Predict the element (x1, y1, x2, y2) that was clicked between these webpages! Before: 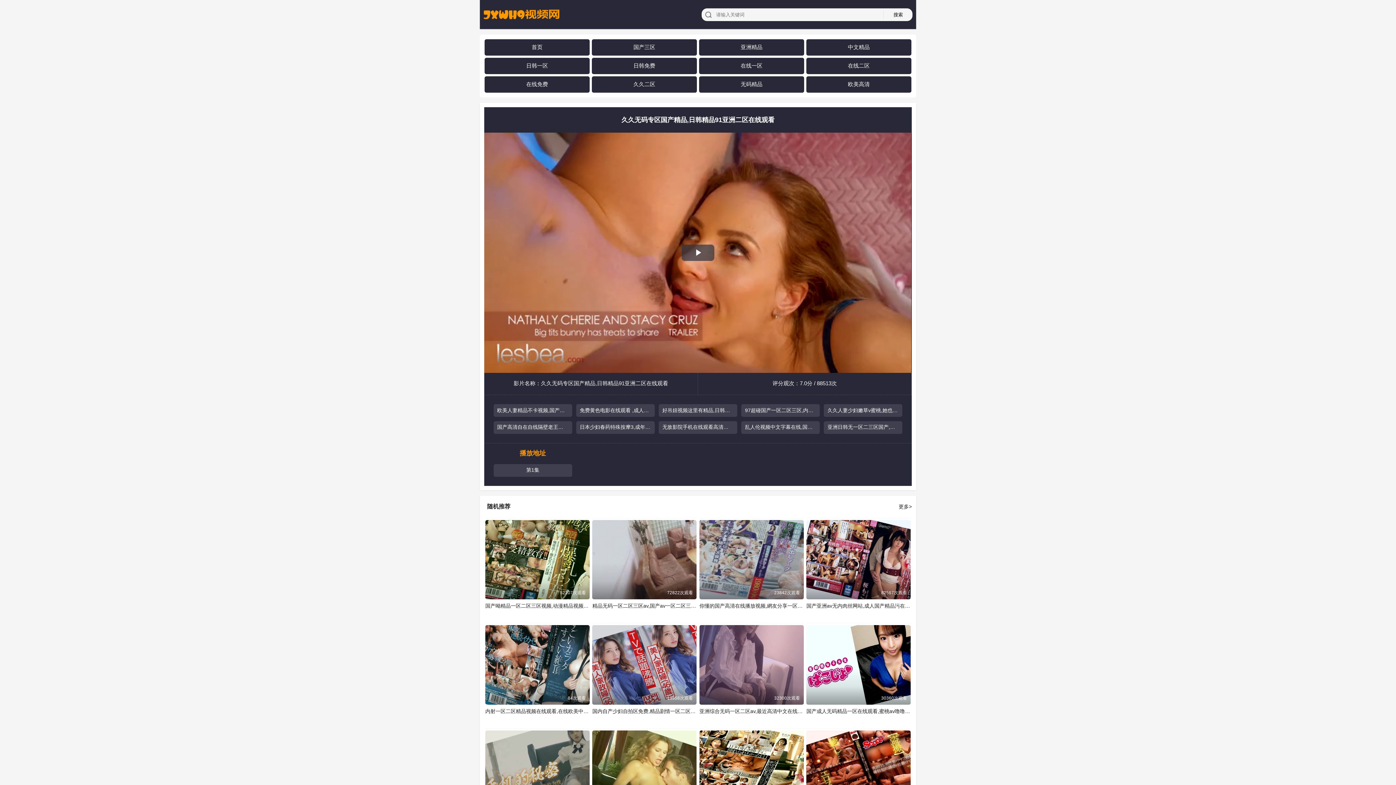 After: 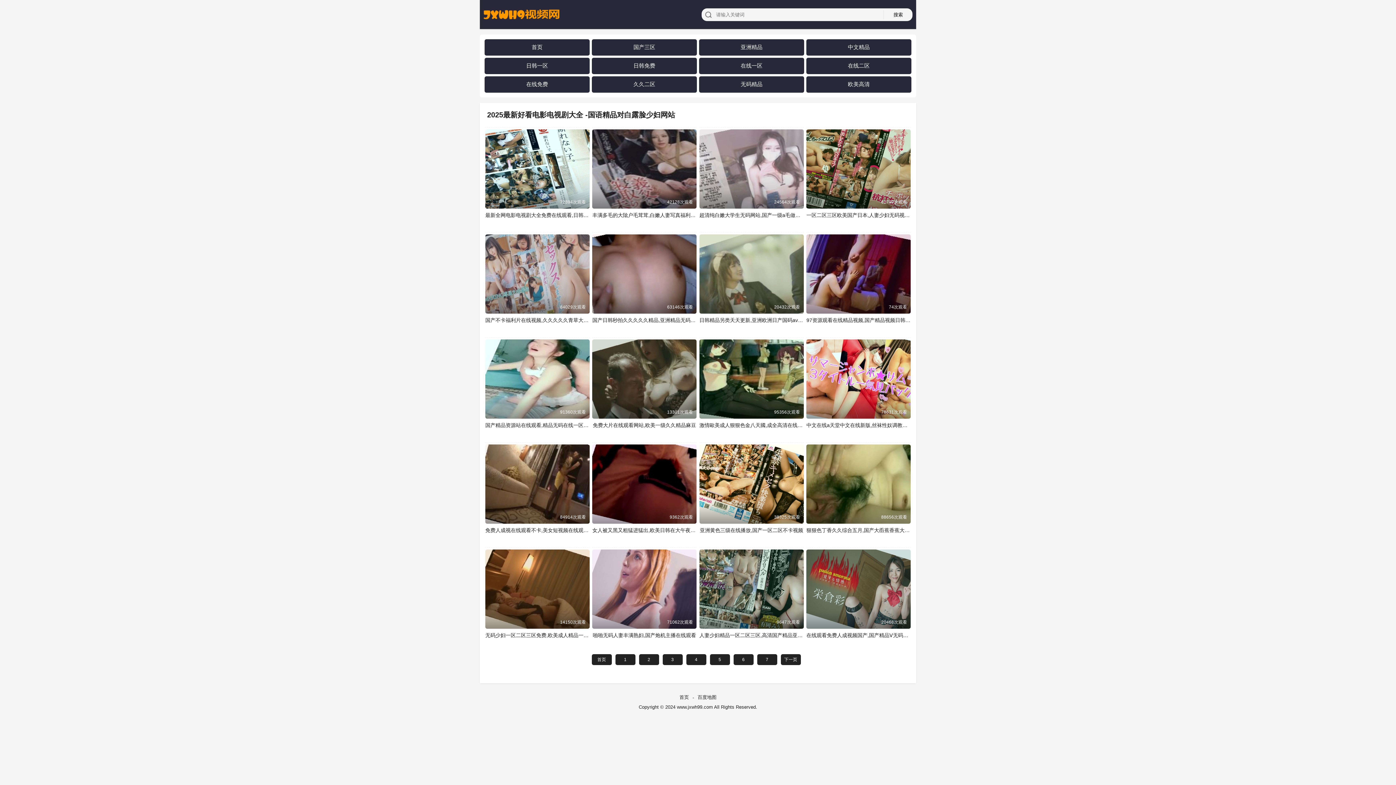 Action: label: 更多 bbox: (898, 503, 909, 509)